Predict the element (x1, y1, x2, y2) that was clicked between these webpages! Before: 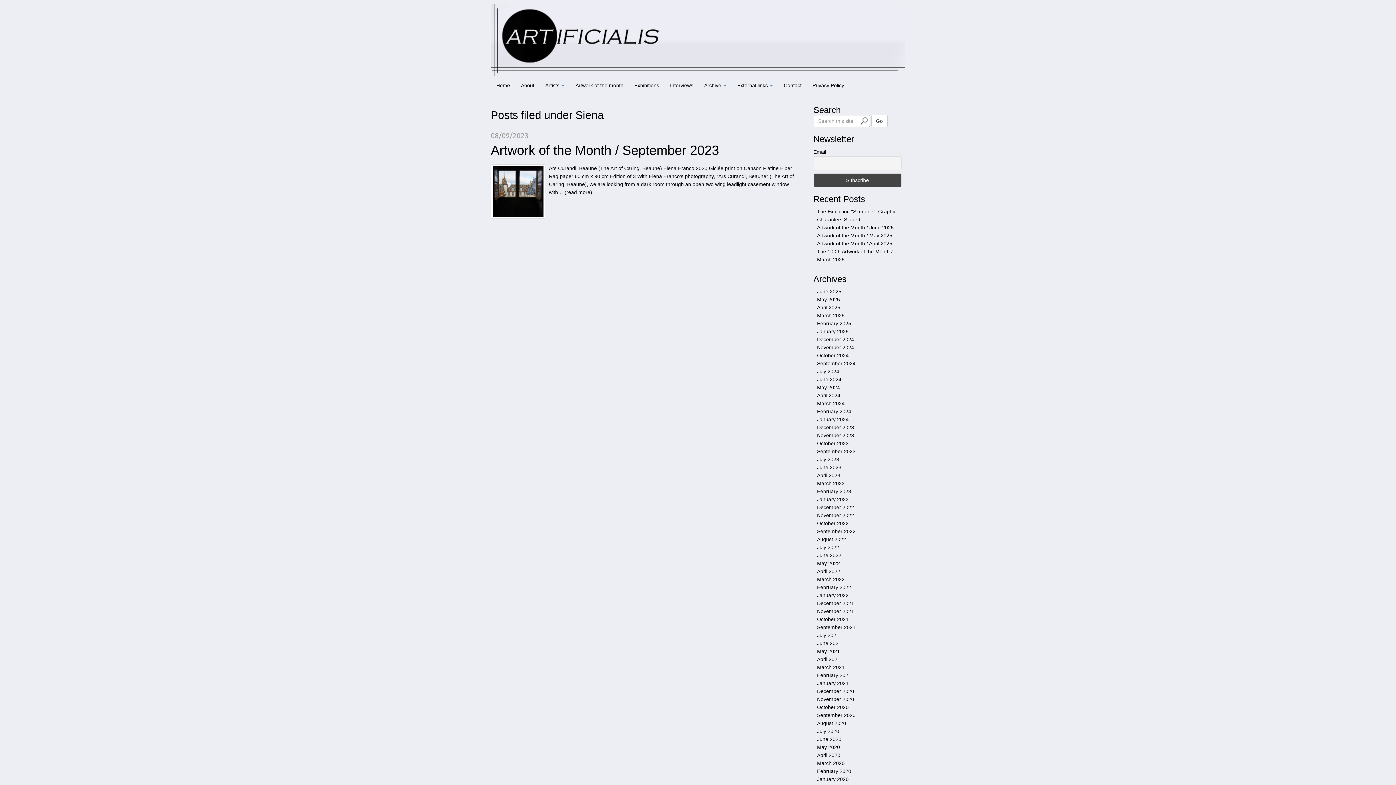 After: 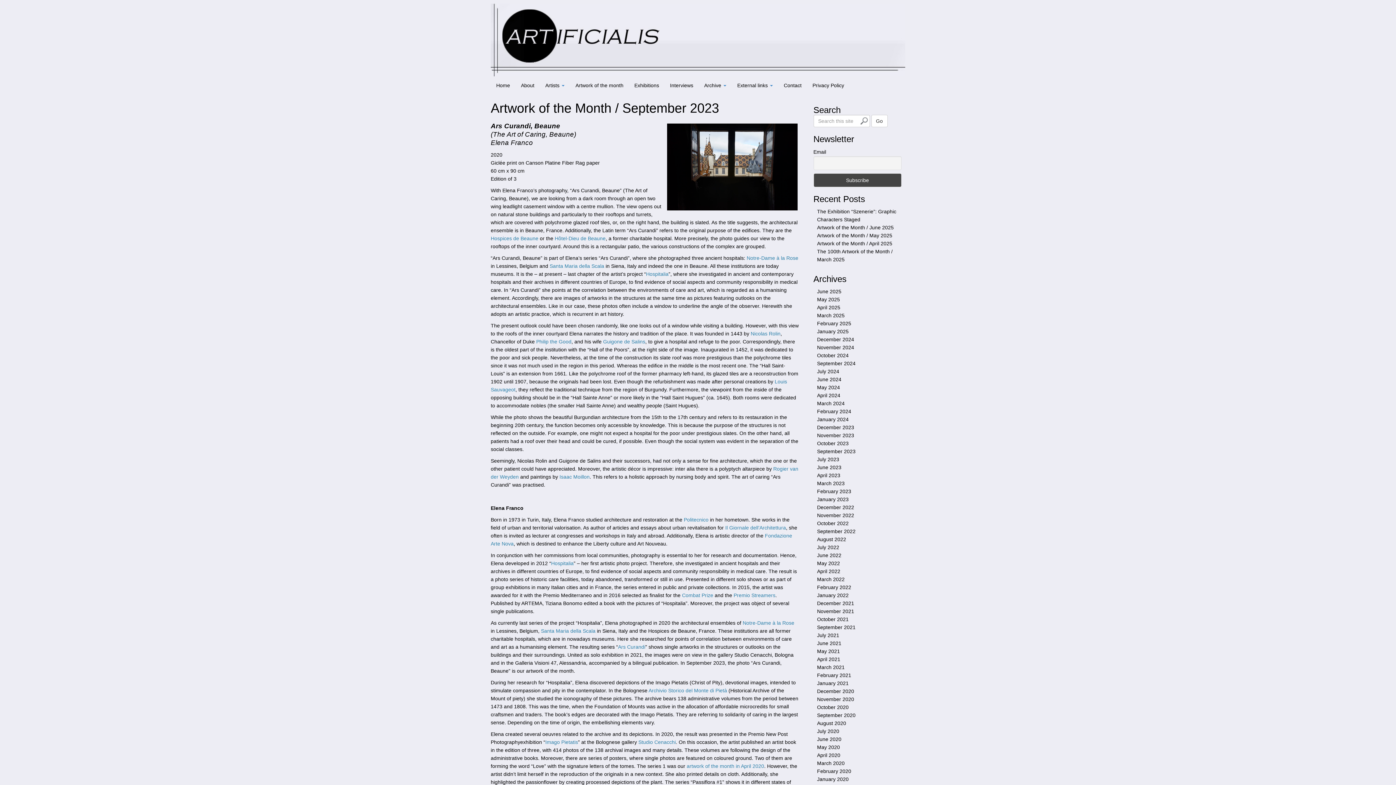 Action: label: read more bbox: (566, 189, 590, 195)